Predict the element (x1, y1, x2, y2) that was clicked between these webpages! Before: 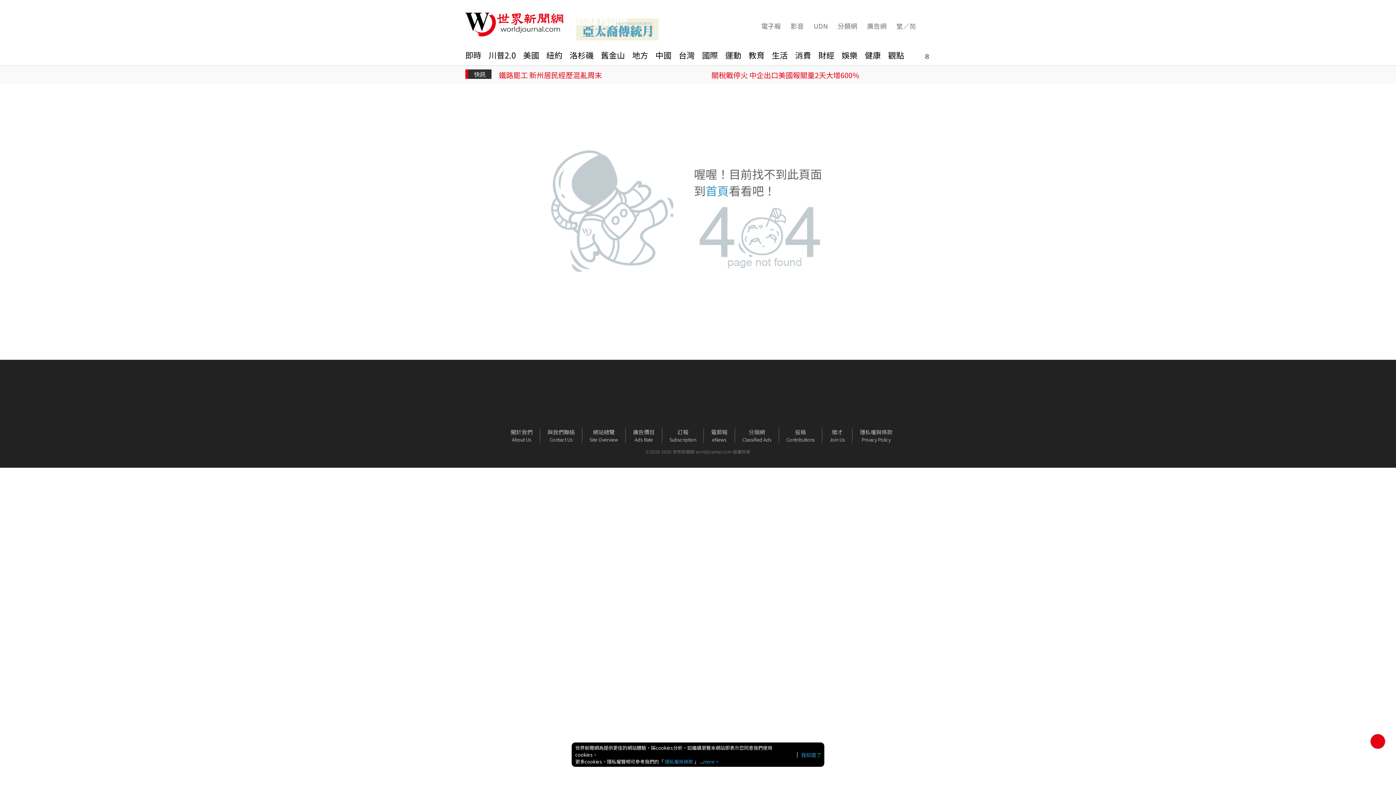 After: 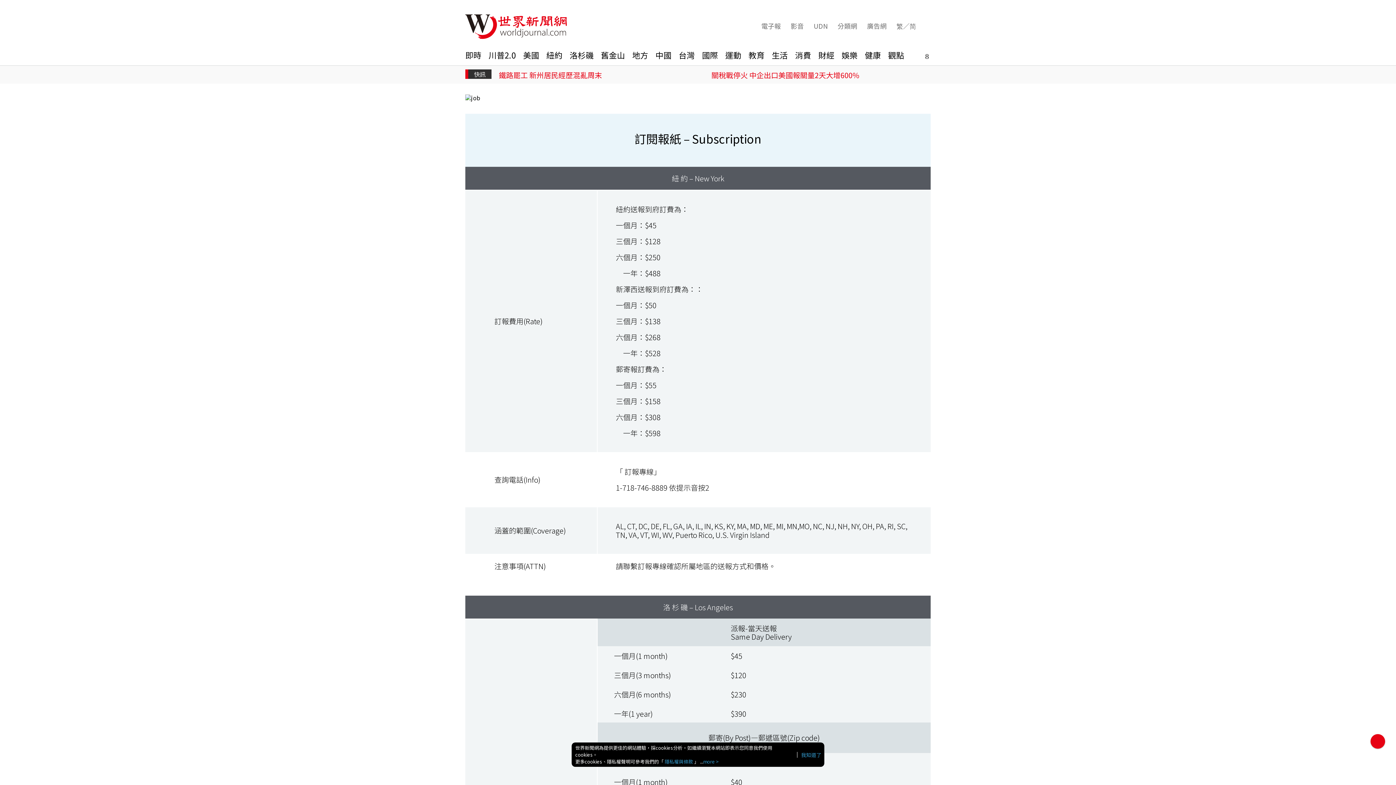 Action: label: 訂報

Subscription bbox: (662, 428, 704, 443)